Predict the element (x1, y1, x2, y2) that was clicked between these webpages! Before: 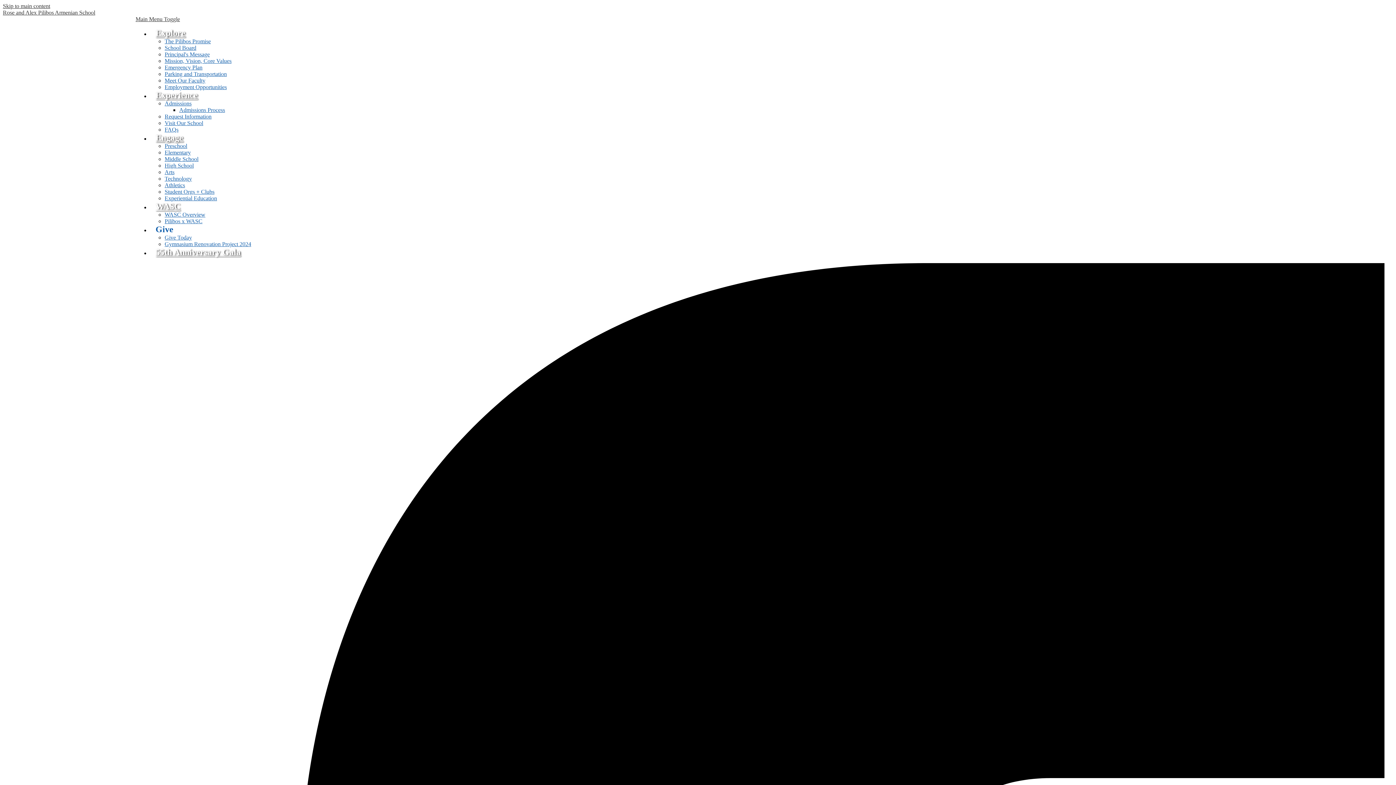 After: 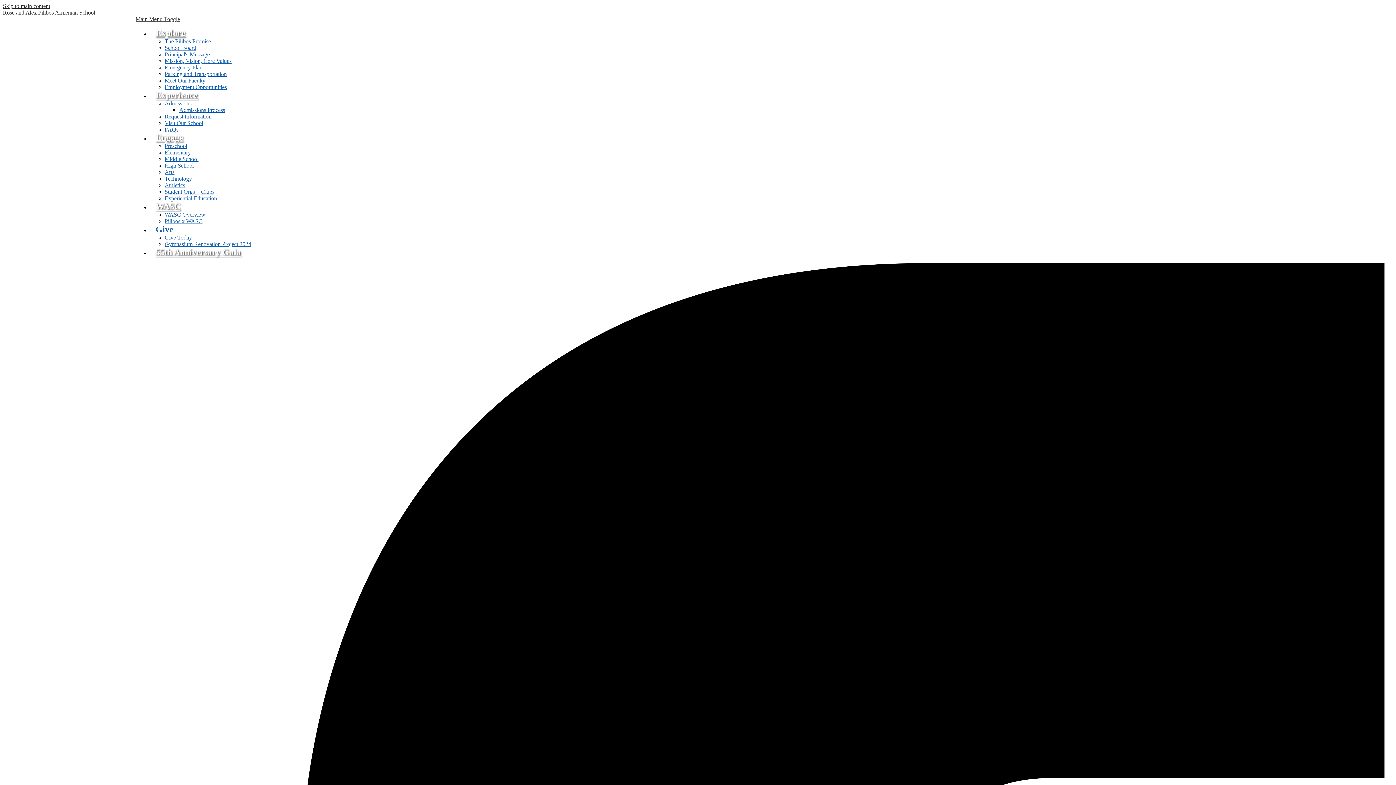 Action: bbox: (164, 234, 192, 240) label: Give Today